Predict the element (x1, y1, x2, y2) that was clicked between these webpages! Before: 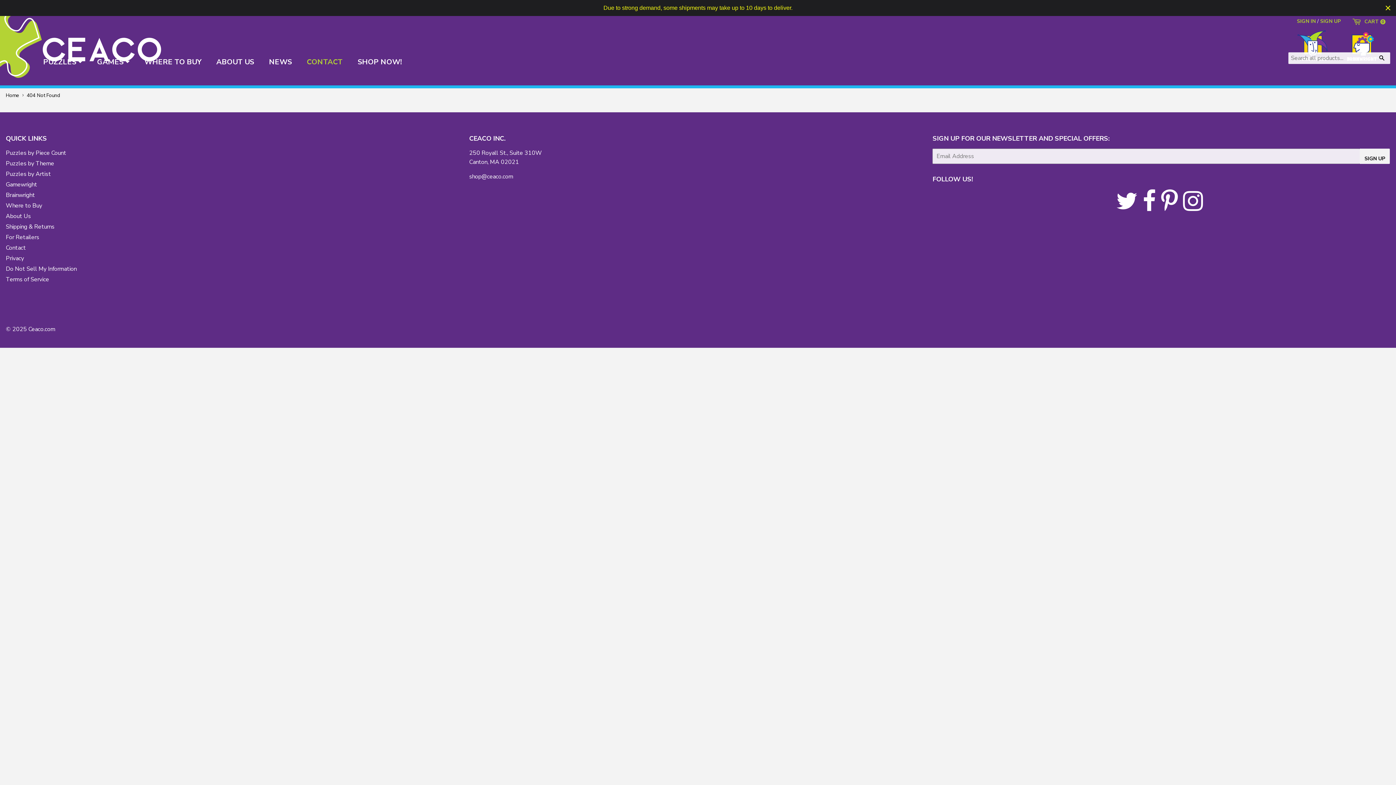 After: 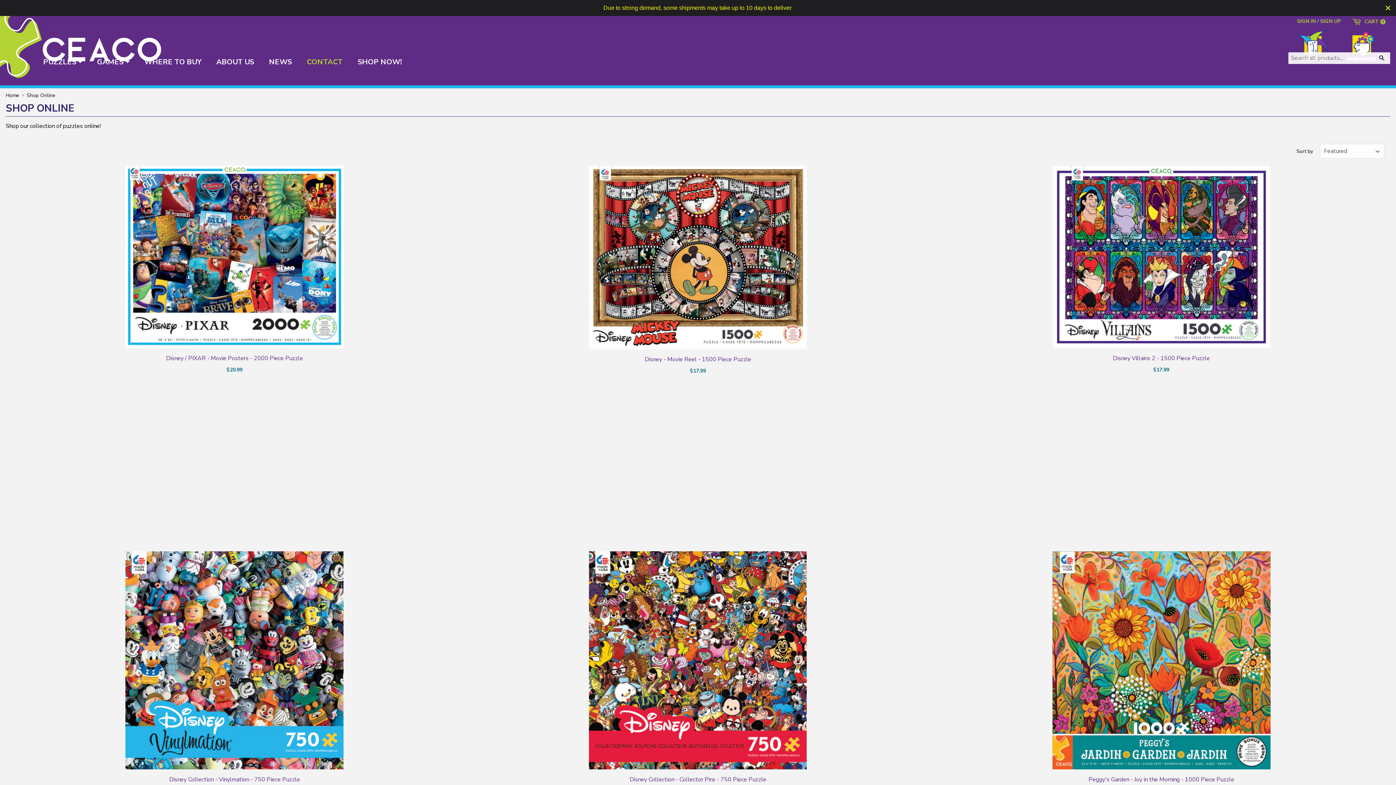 Action: label: SHOP NOW! bbox: (351, 52, 408, 72)